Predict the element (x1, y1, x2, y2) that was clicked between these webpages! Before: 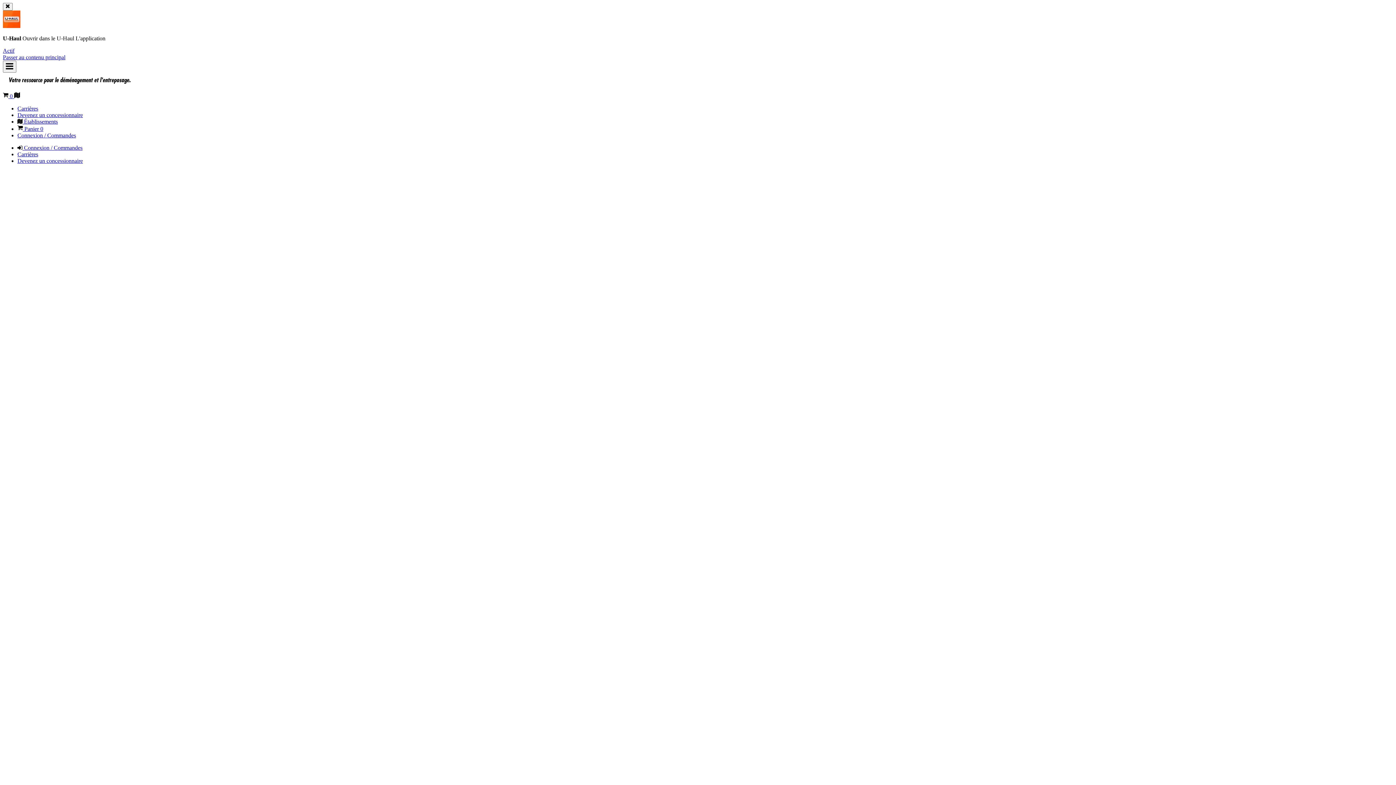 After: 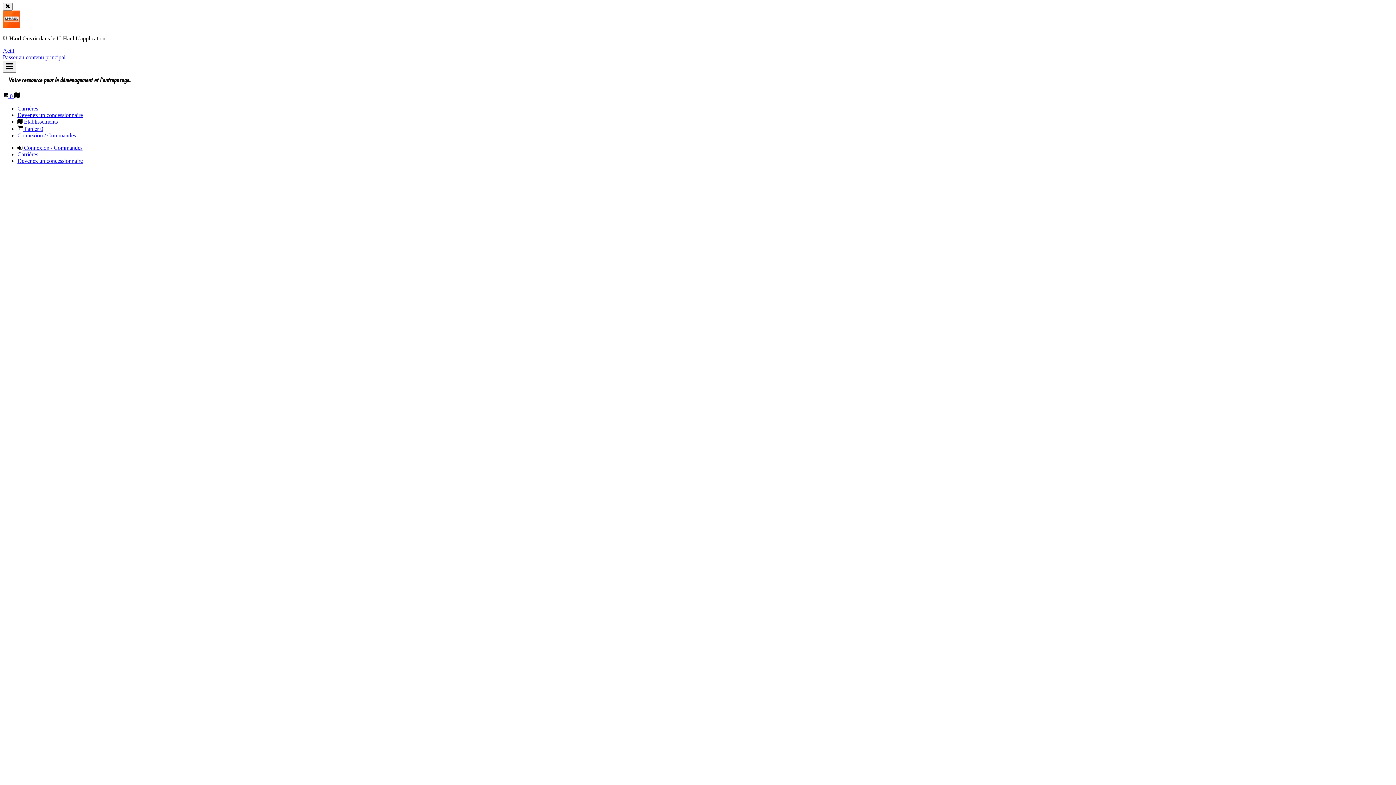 Action: label: Connexion / Commandes bbox: (17, 132, 76, 138)